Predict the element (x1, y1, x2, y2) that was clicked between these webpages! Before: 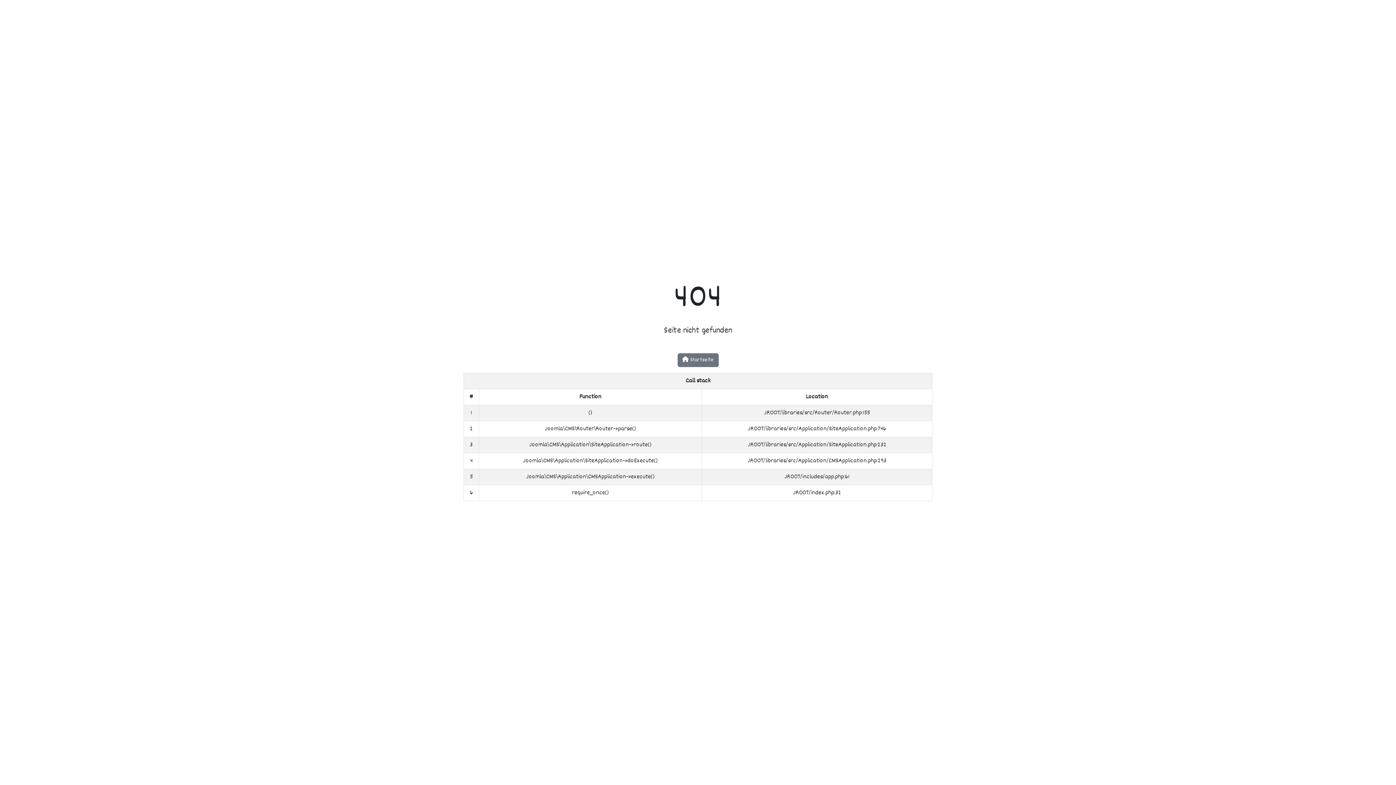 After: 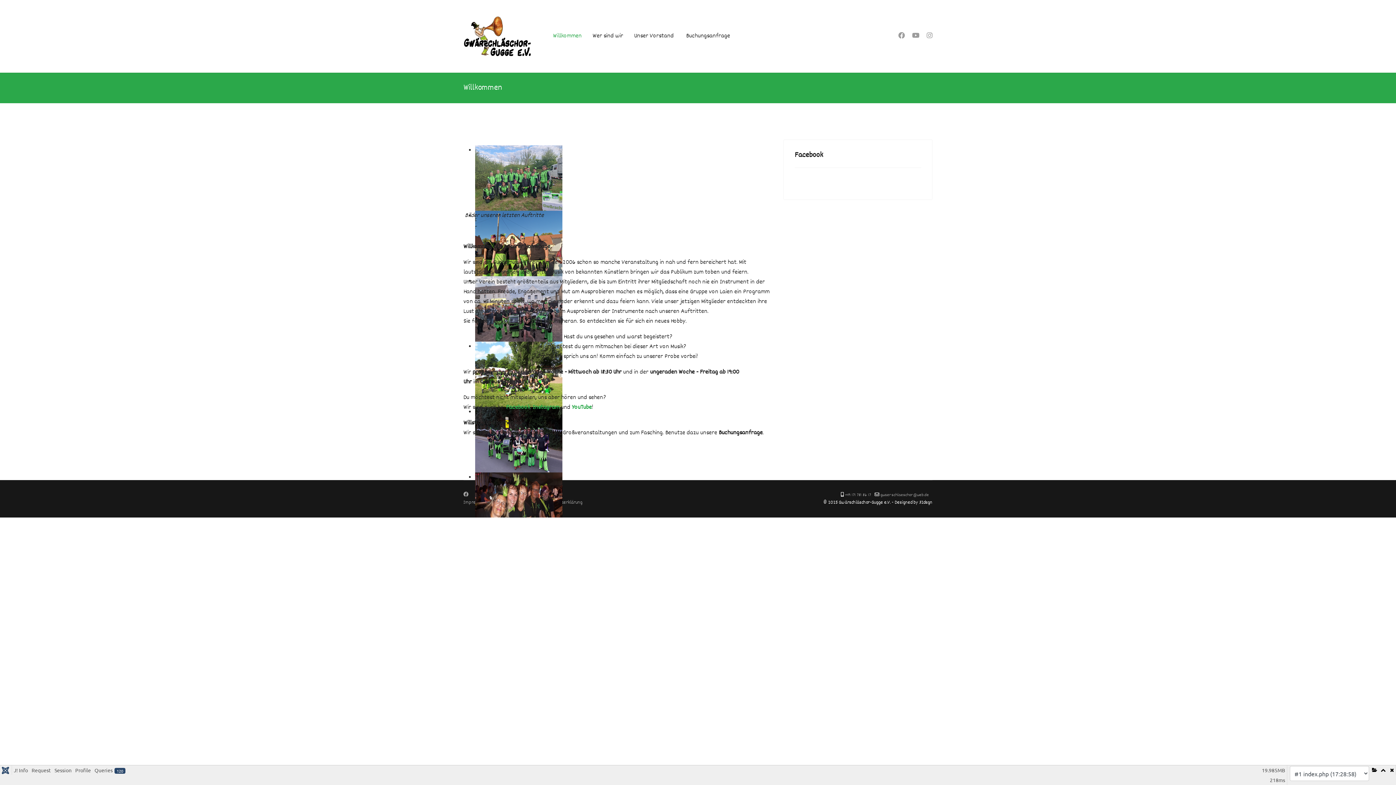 Action: label:  Startseite bbox: (677, 353, 718, 367)